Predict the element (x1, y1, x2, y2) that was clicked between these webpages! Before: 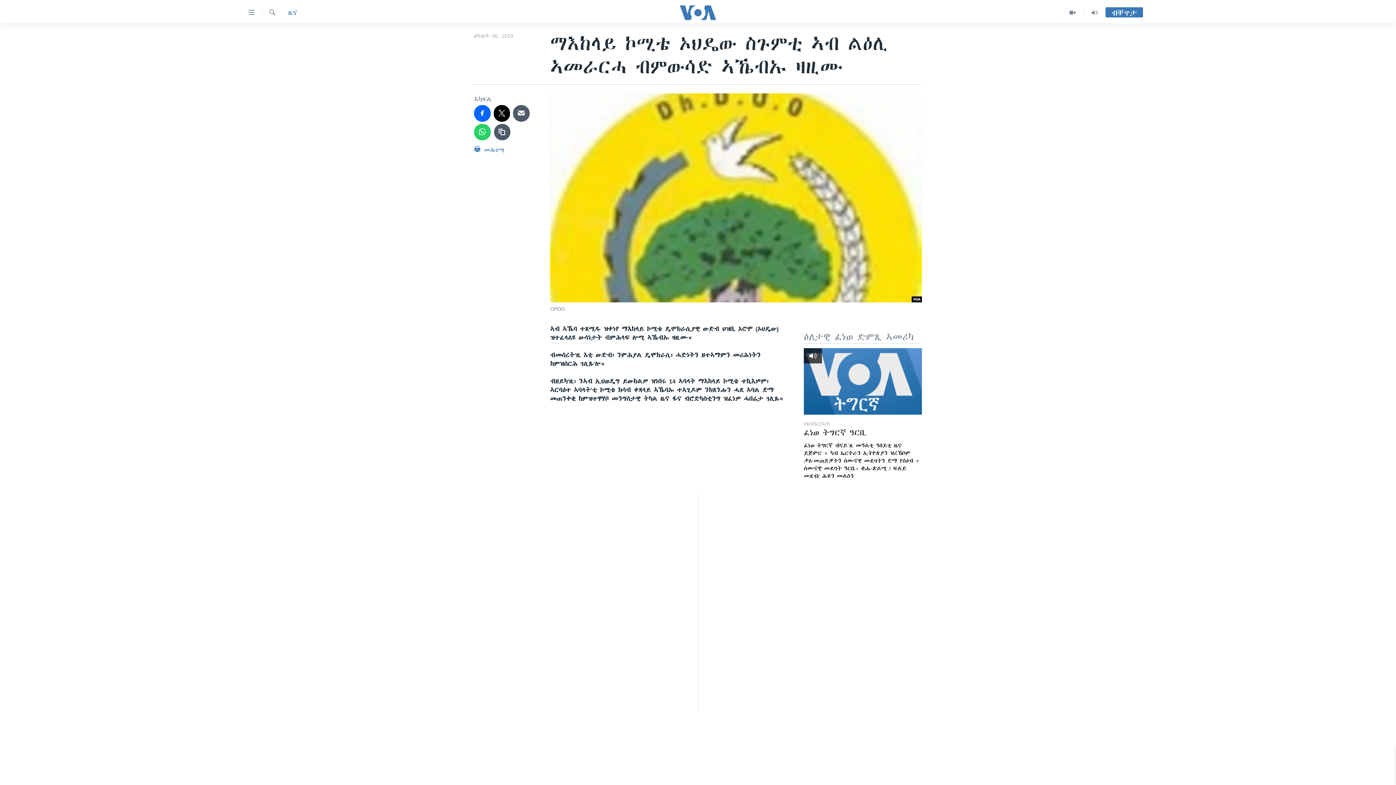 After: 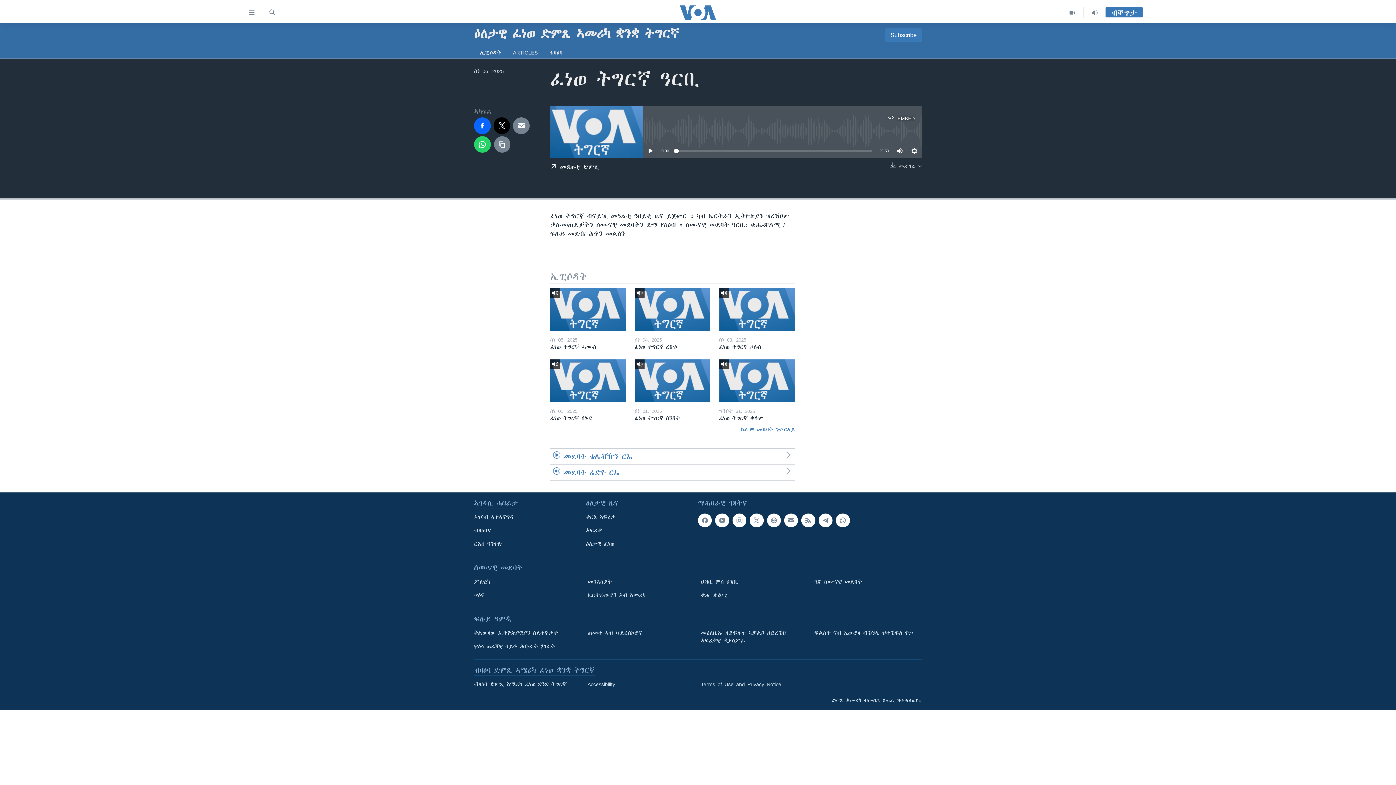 Action: label: ፈነወ ትግርኛ ዓርቢ

ፈነወ ትግርኛ ብናይ`ዚ መዓልቲ ዓበይቲ ዜና ይጅምር ። ካብ ኤርትራን ኢትዮጵያን ዝረኽቦም ቃለ-መጠይቓትን ሰሙናዊ መደባትን ድማ የስዕብ ። ሰሙናዊ መደባት ዓርቢ፡ ቂሔ-ጽልሚ / ፍሉይ መደብ/ ሕቶን መልስን bbox: (804, 427, 922, 480)